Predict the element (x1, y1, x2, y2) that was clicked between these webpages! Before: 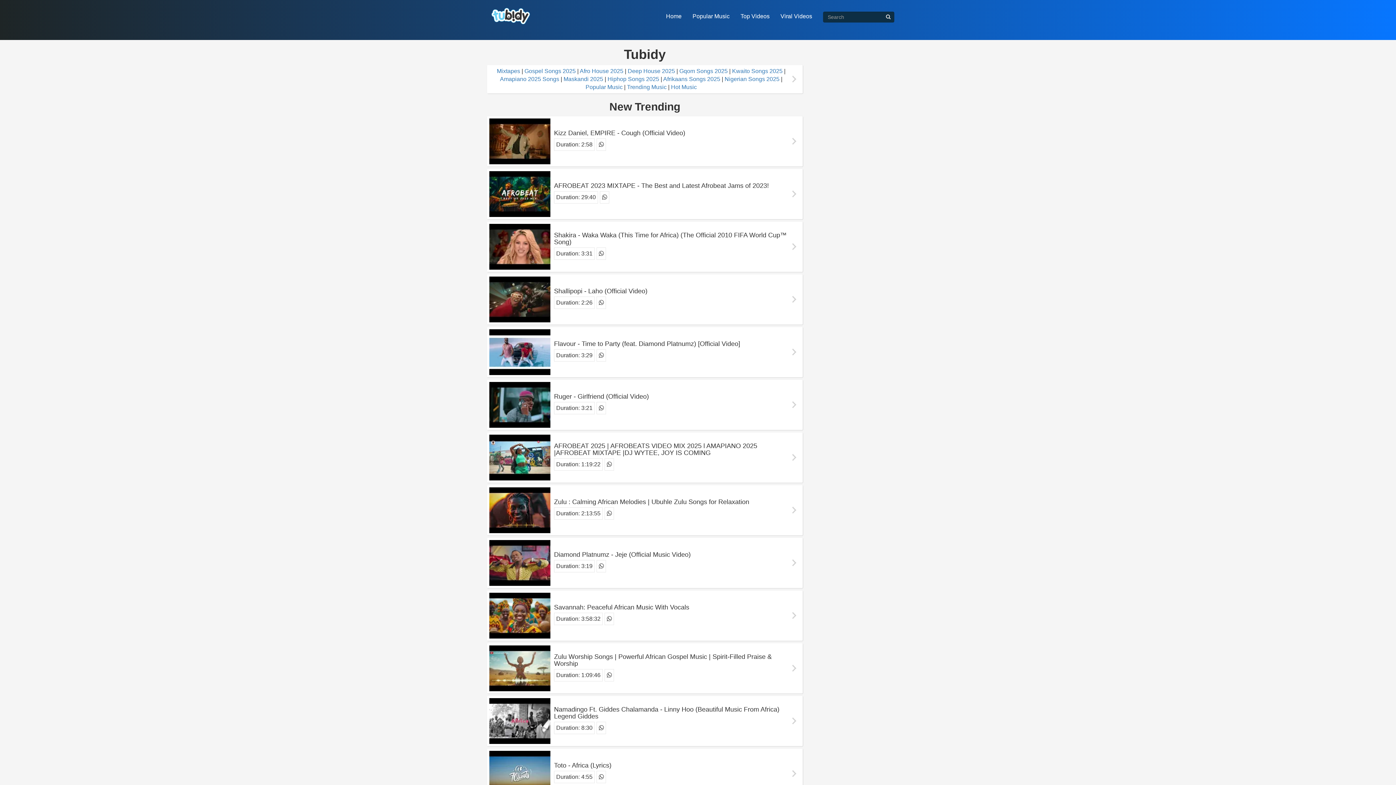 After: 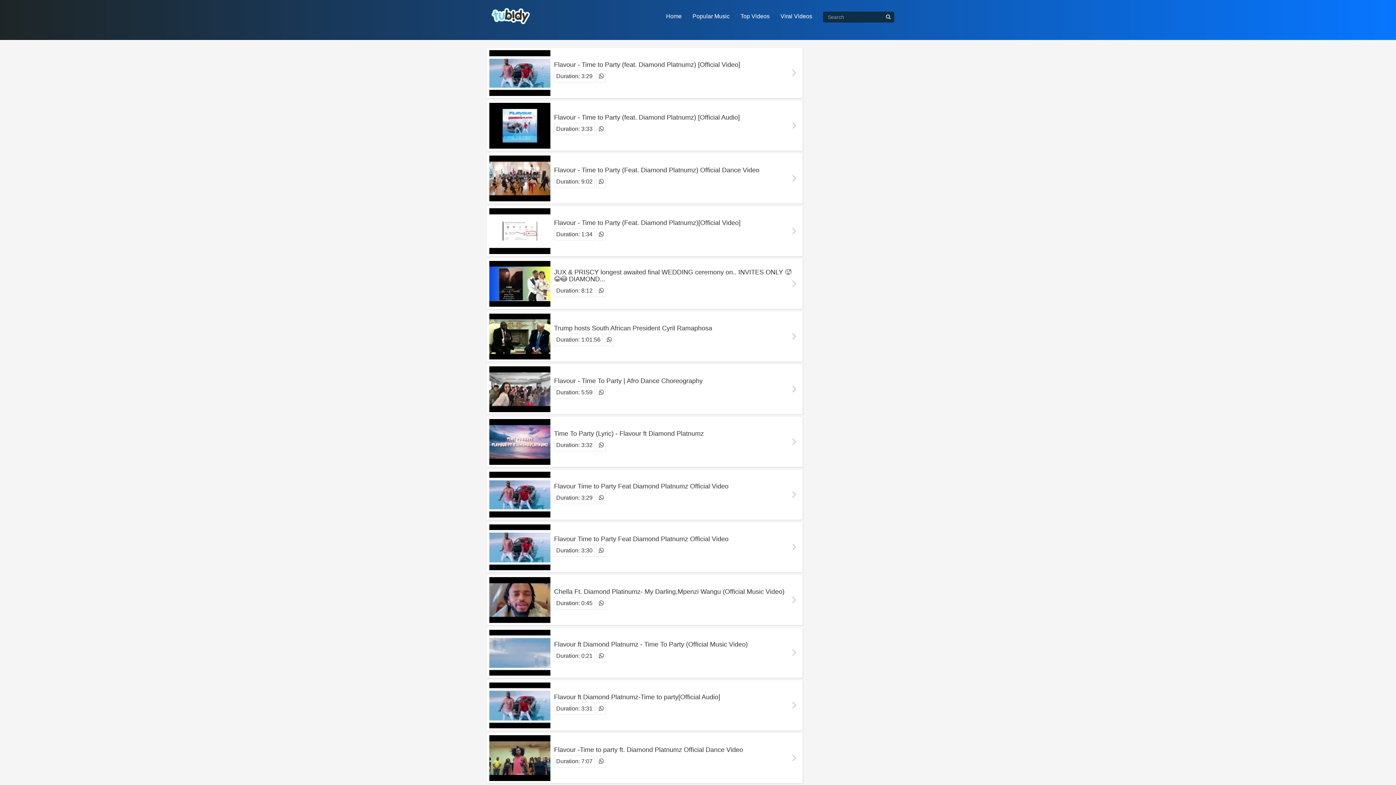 Action: bbox: (554, 340, 793, 347) label: Flavour - Time to Party (feat. Diamond Platnumz) [Official Video]